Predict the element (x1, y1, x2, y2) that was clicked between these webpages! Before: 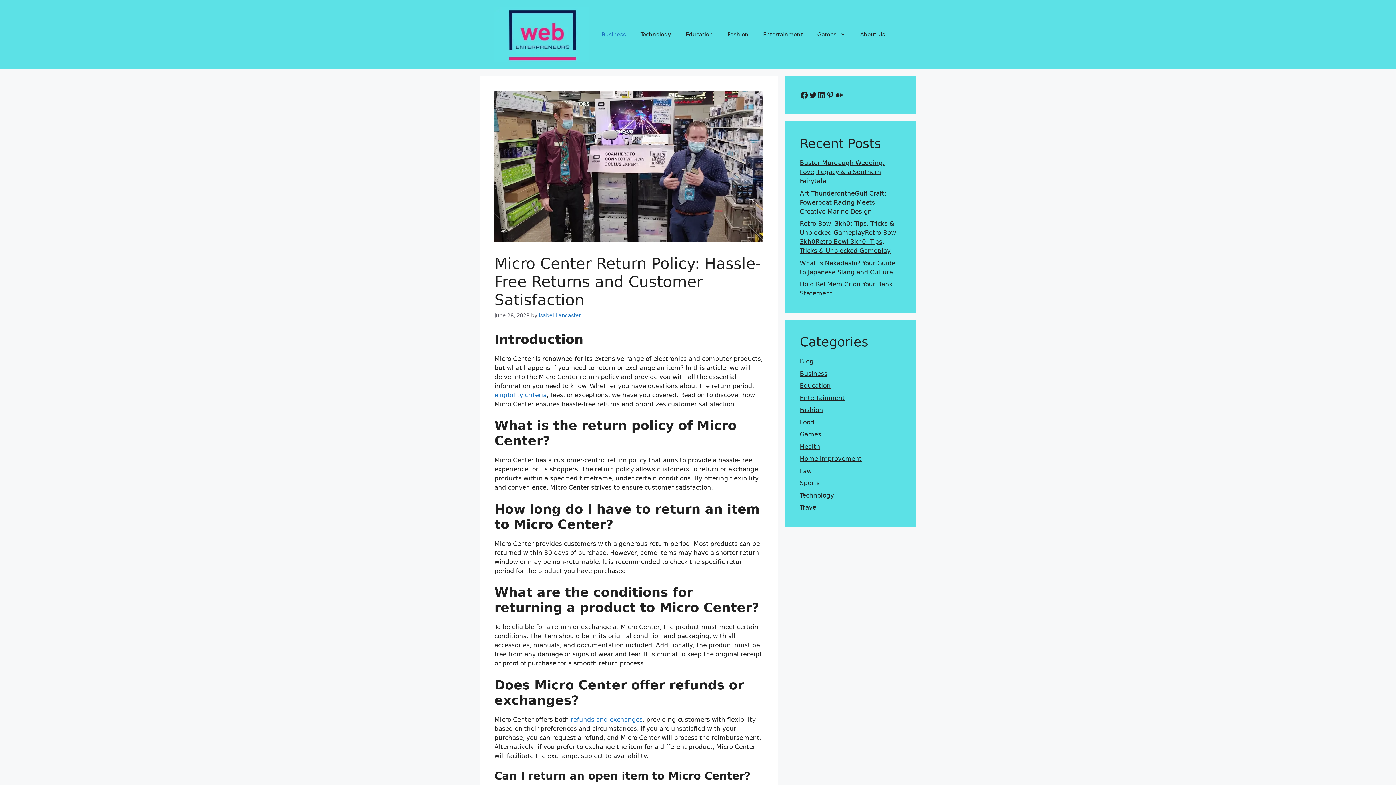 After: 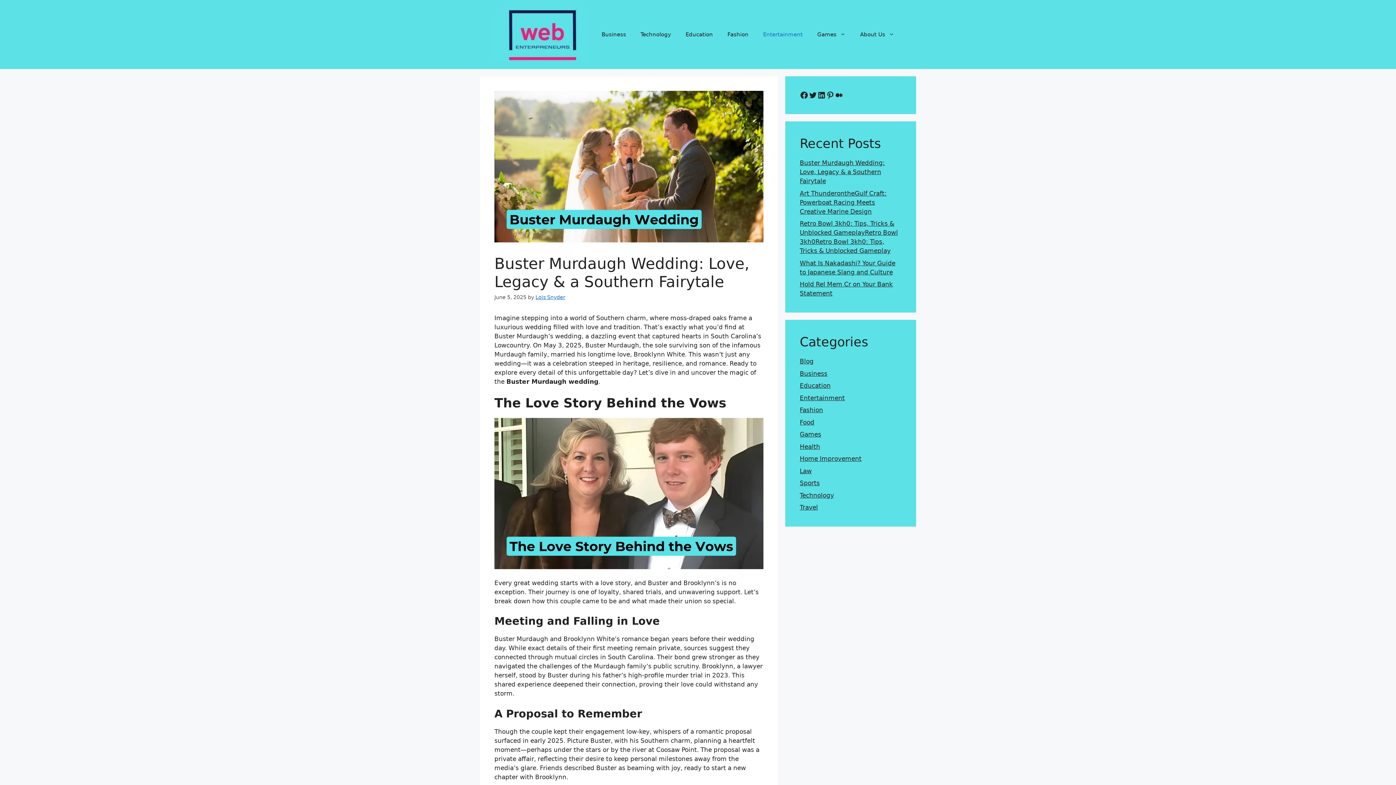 Action: label: Buster Murdaugh Wedding: Love, Legacy & a Southern Fairytale bbox: (800, 159, 885, 184)